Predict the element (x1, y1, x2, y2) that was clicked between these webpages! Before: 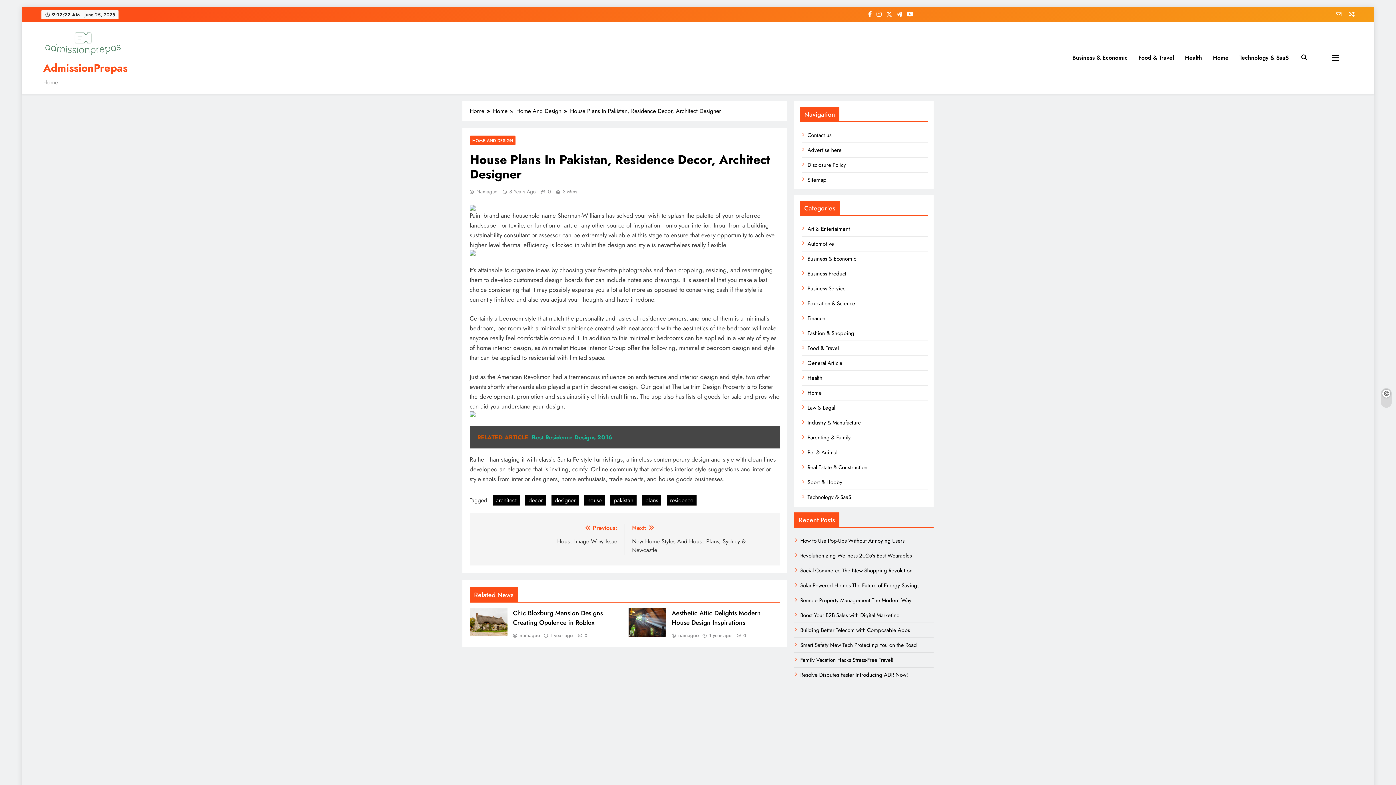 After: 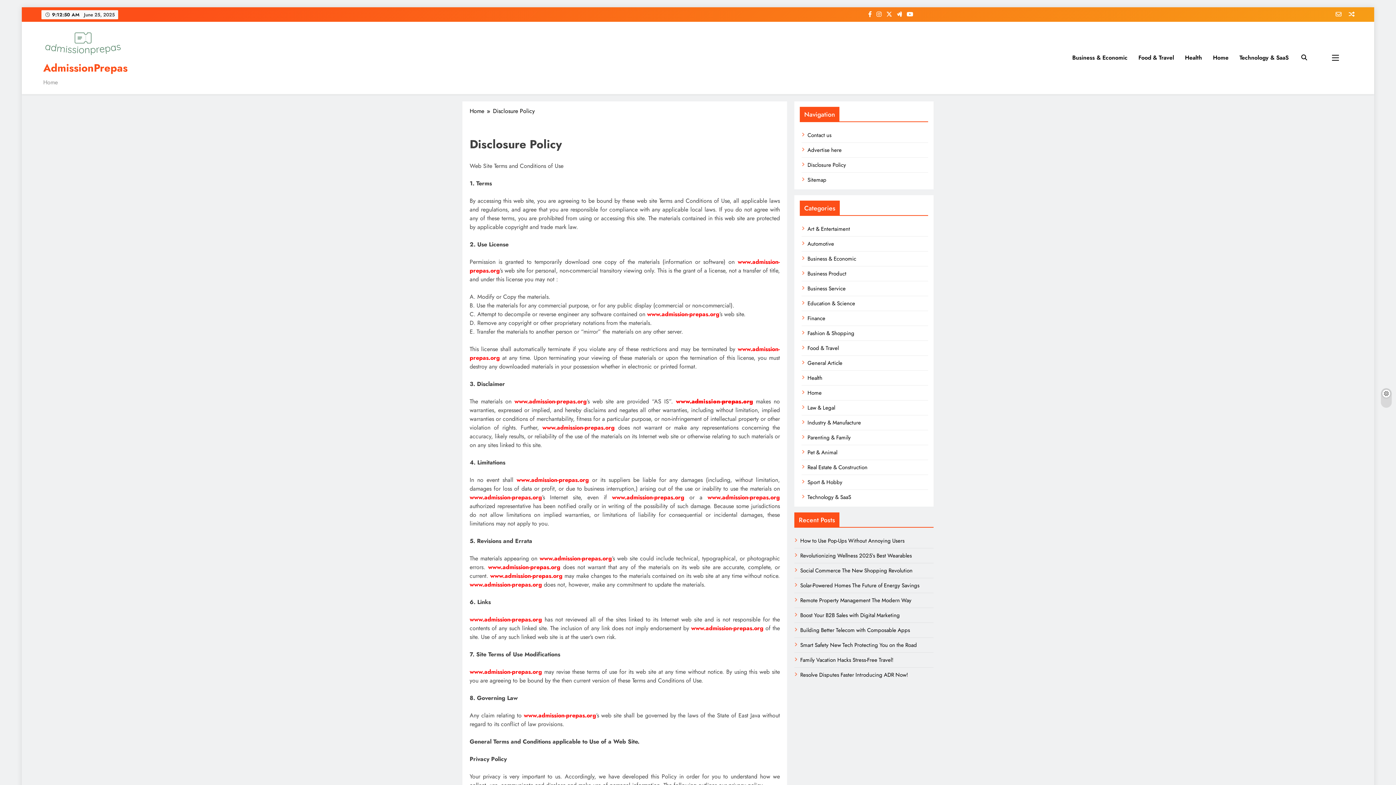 Action: bbox: (807, 160, 846, 168) label: Disclosure Policy